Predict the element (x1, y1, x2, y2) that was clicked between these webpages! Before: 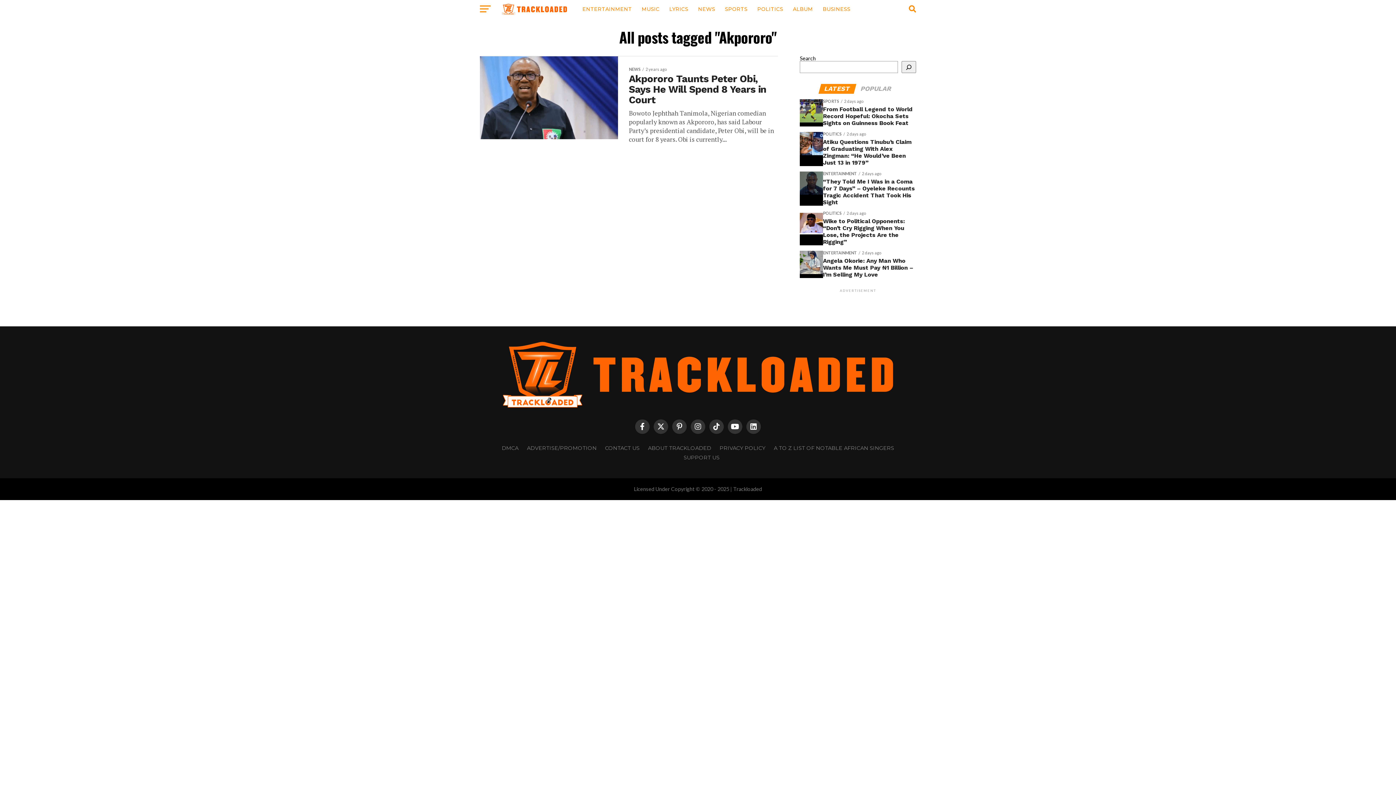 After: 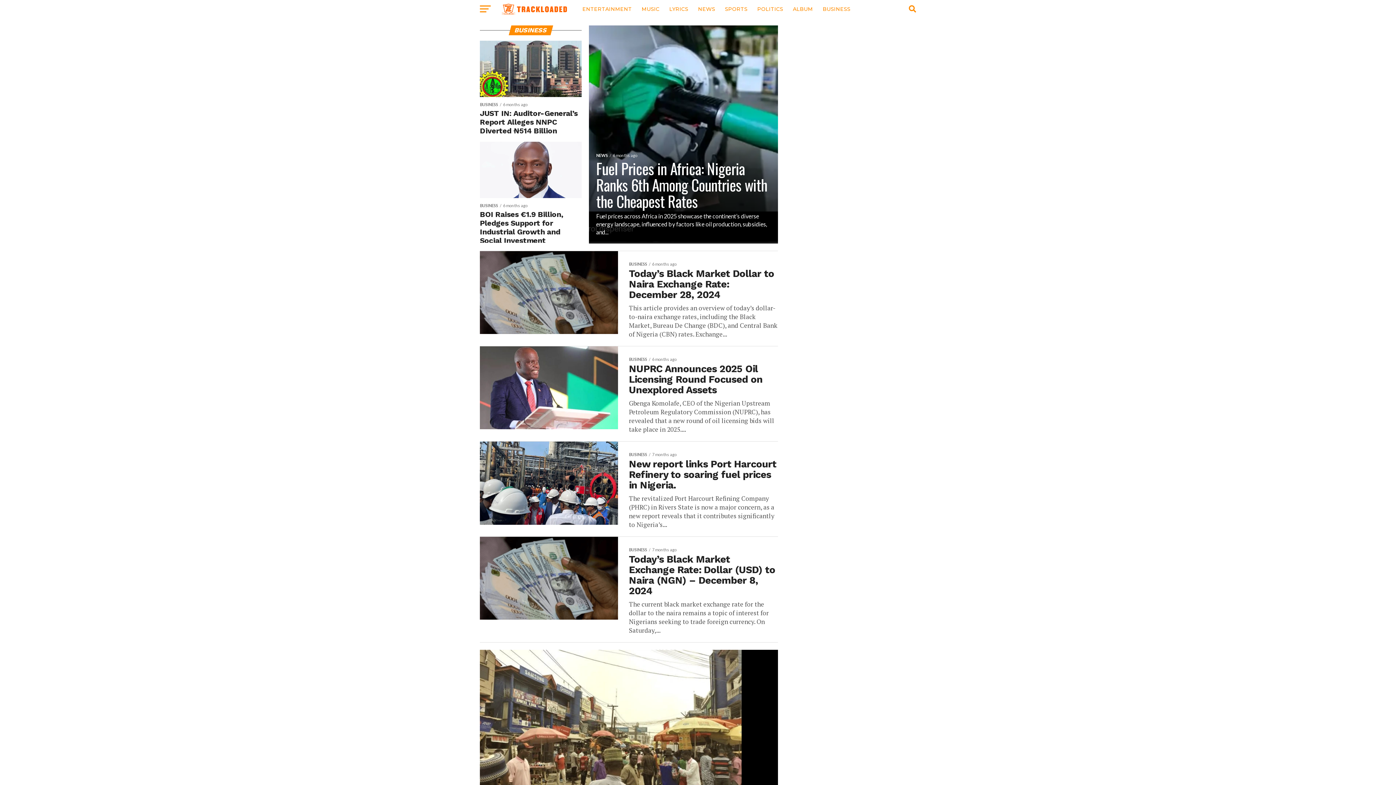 Action: bbox: (818, 0, 854, 18) label: BUSINESS